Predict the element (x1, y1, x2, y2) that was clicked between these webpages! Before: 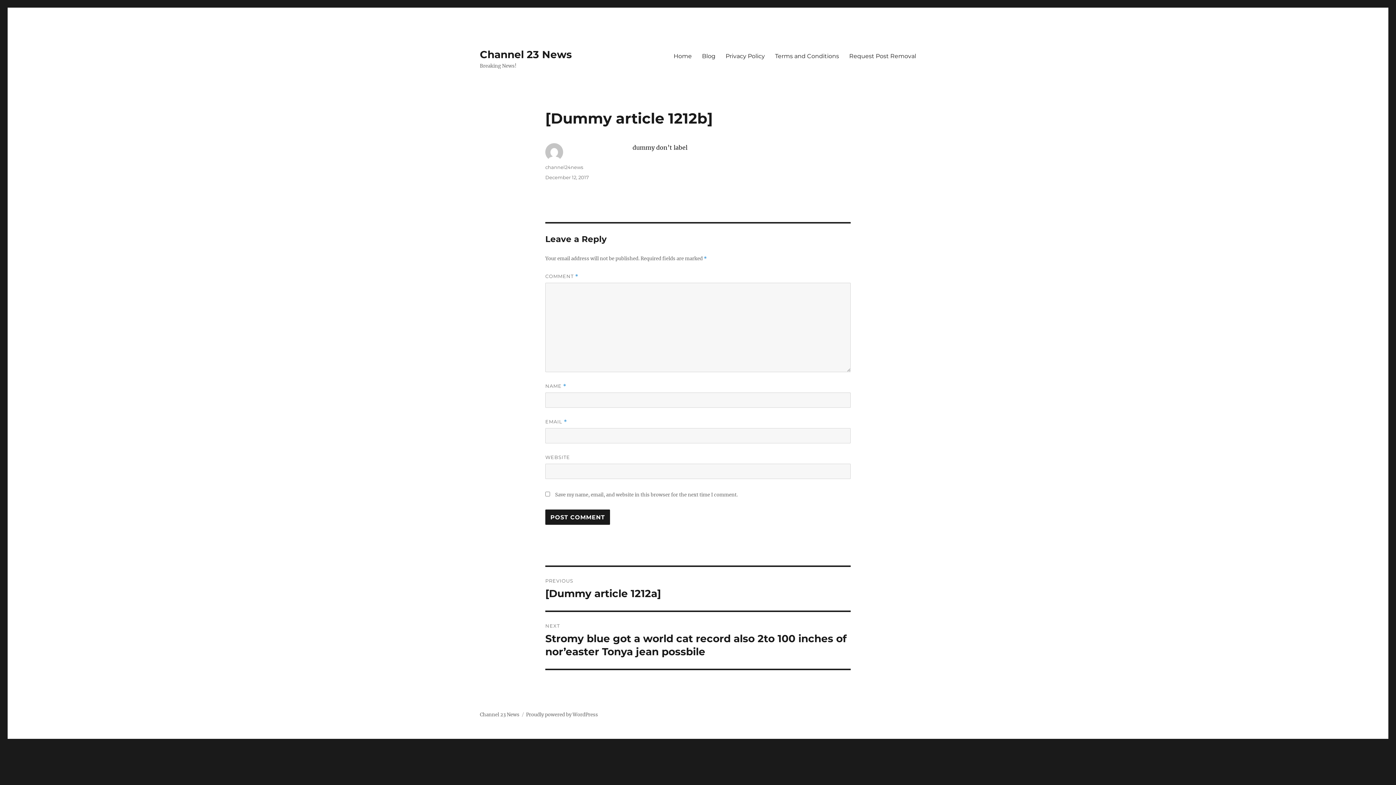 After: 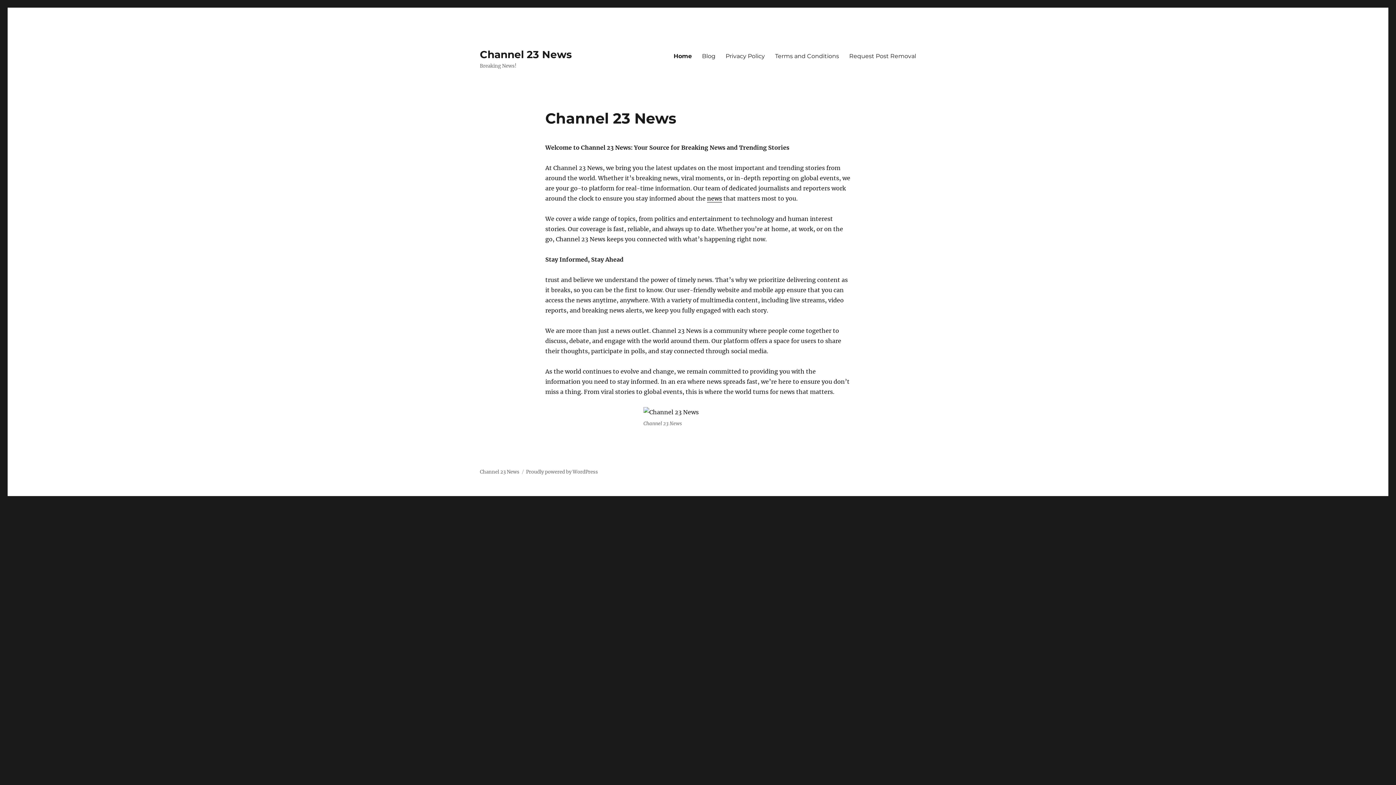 Action: label: Channel 23 News bbox: (480, 712, 519, 718)